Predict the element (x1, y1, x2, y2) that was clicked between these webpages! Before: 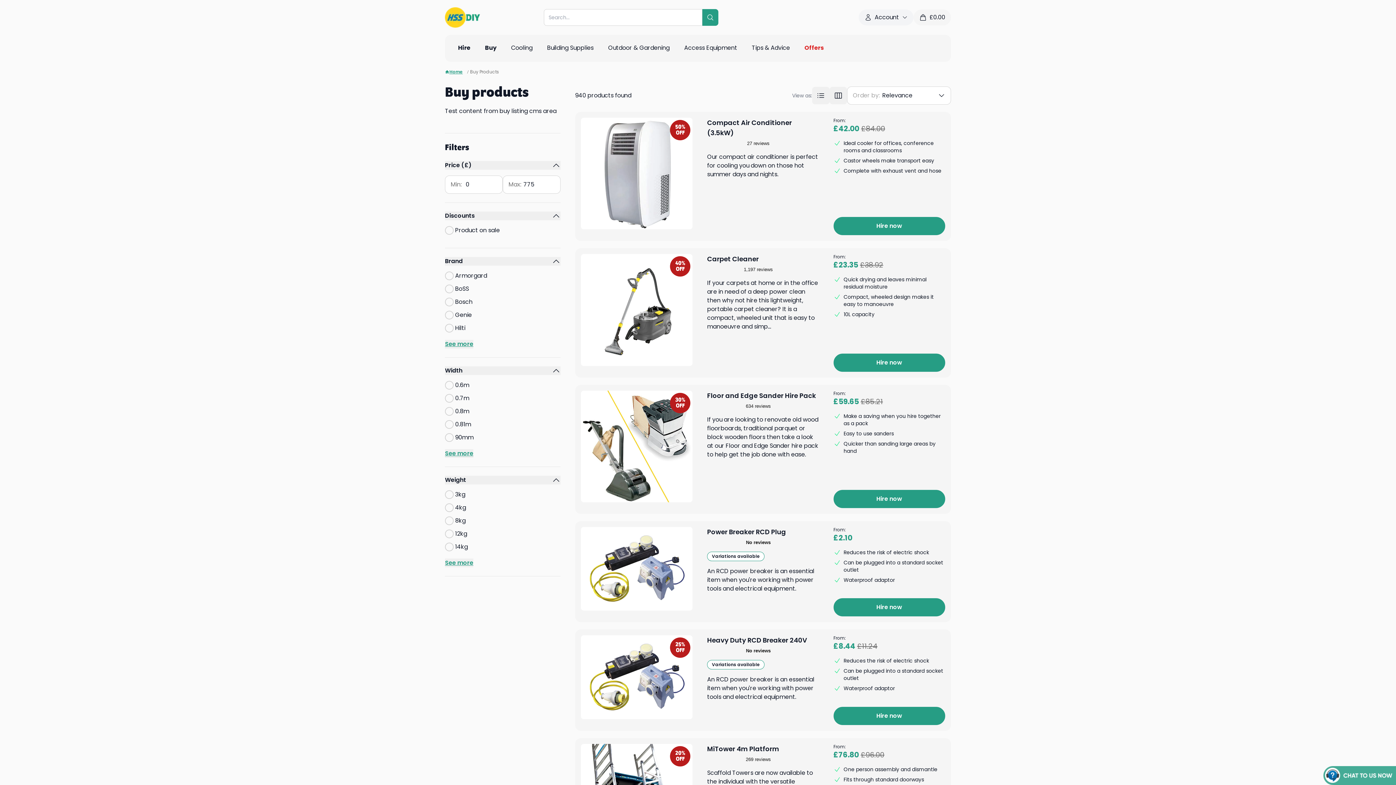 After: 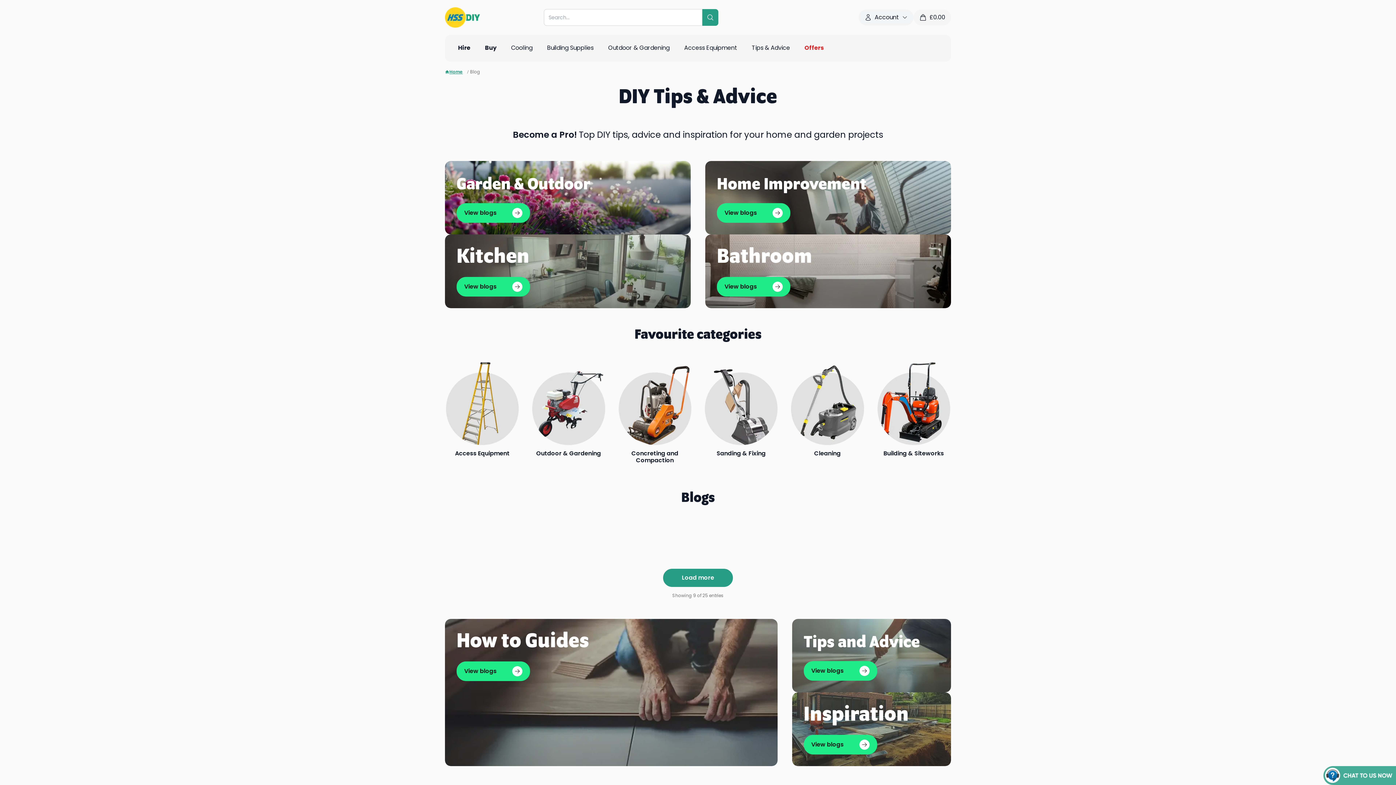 Action: bbox: (705, 505, 821, 512) label: Tips and Advice